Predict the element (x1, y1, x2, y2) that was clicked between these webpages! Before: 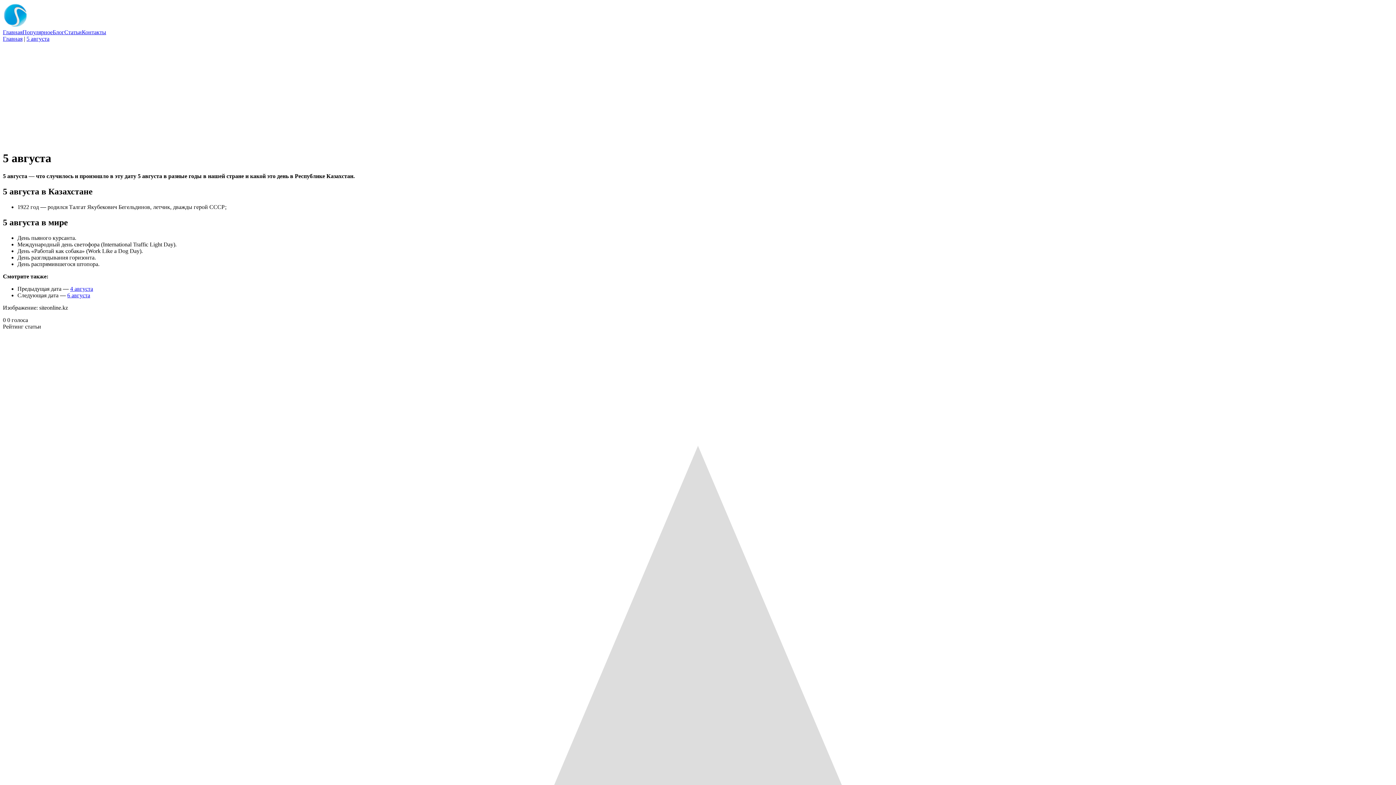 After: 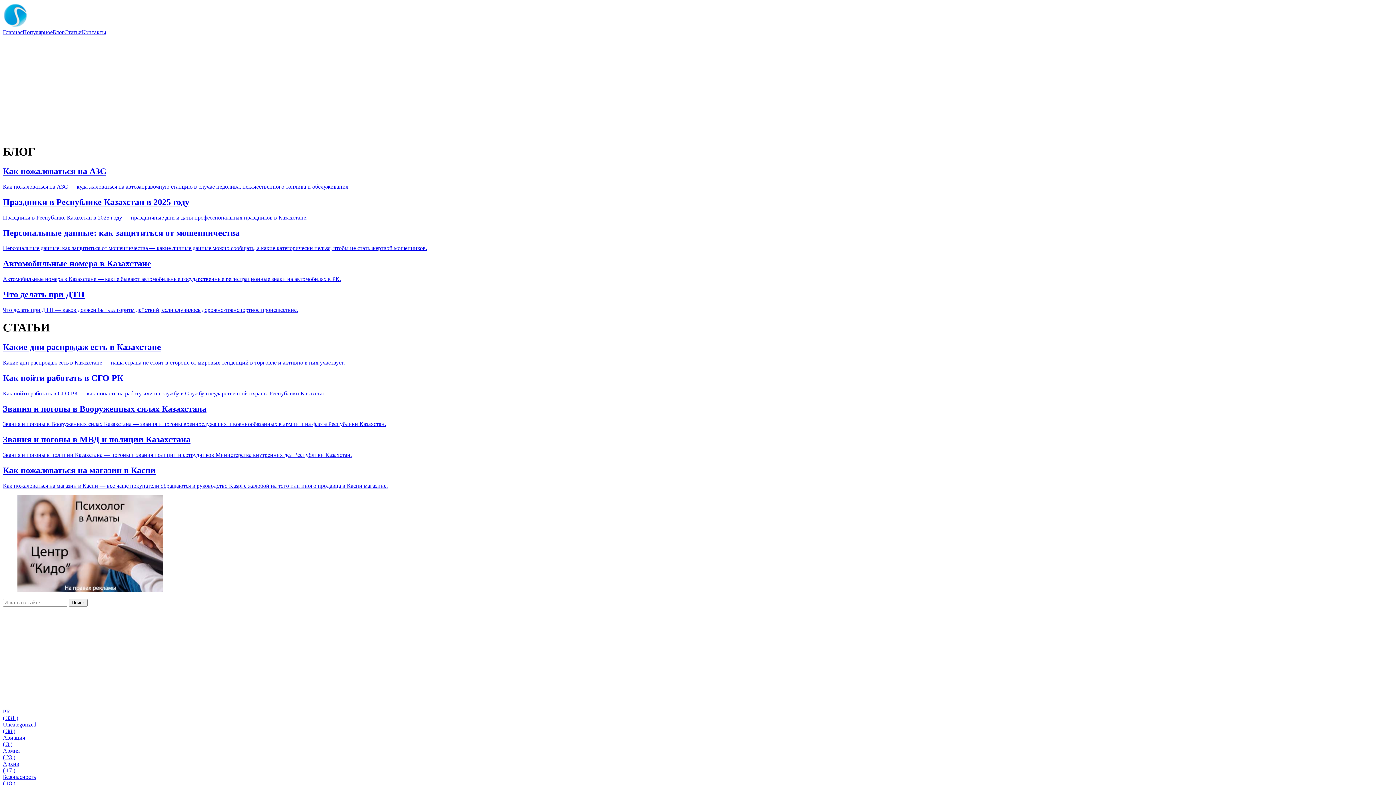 Action: bbox: (2, 29, 22, 35) label: Главная